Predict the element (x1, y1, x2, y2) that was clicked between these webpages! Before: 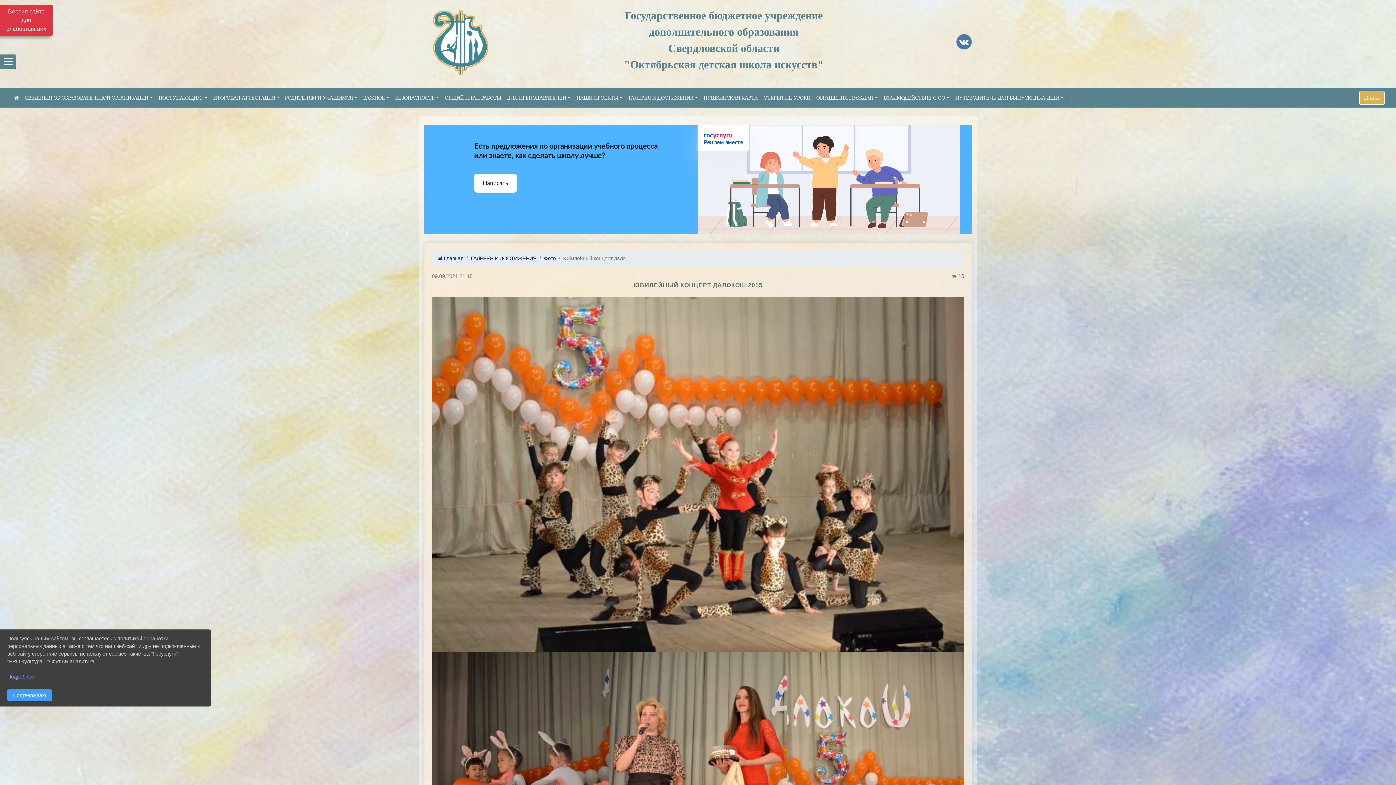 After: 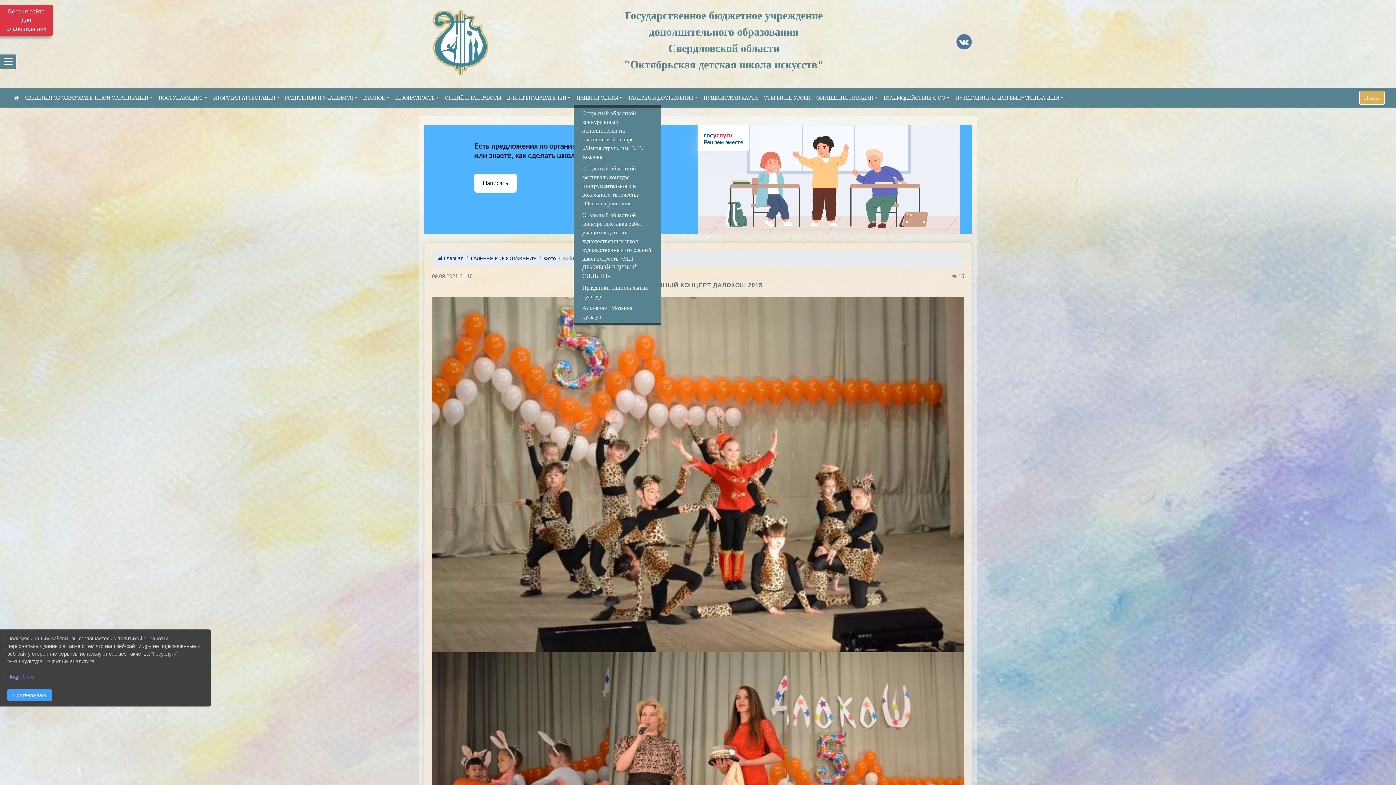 Action: bbox: (573, 91, 625, 104) label: НАШИ ПРОЕКТЫ